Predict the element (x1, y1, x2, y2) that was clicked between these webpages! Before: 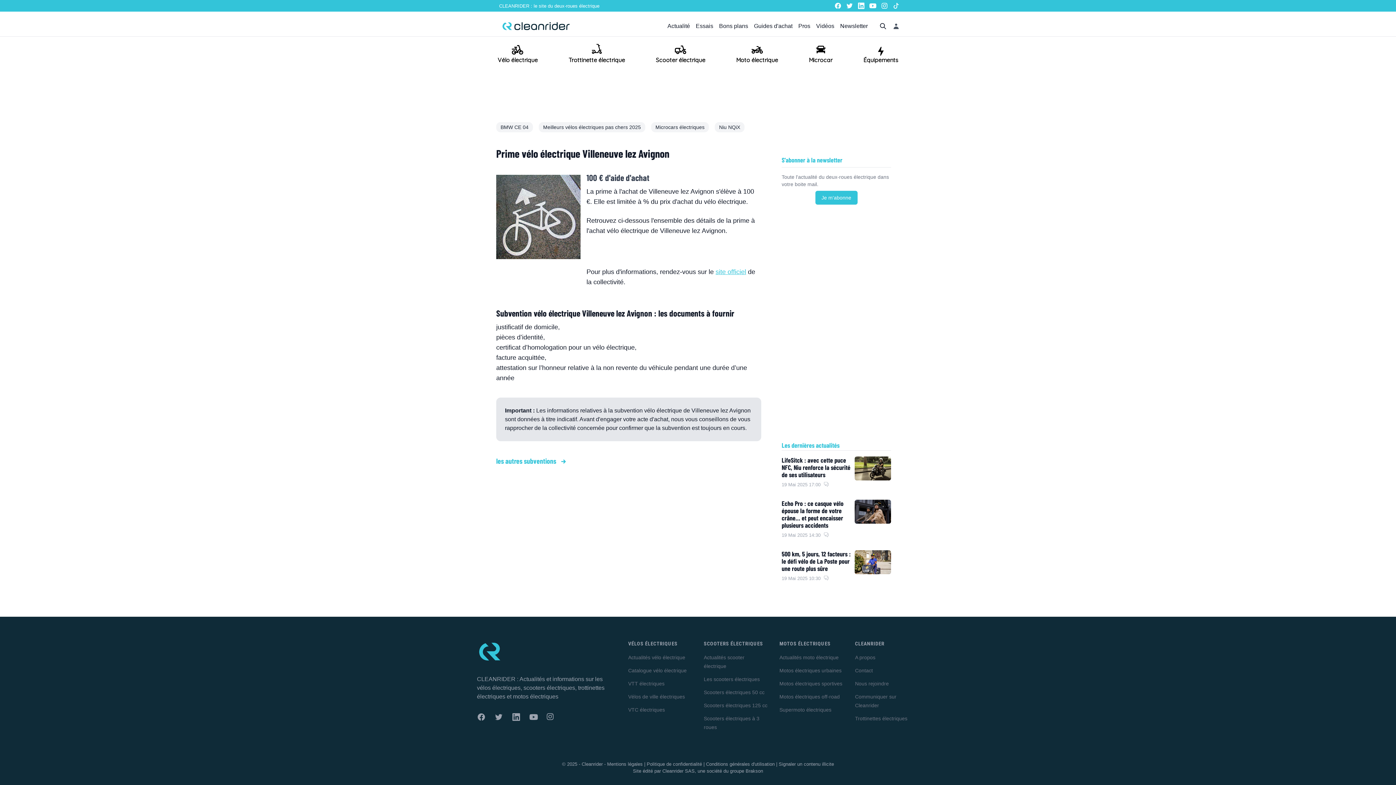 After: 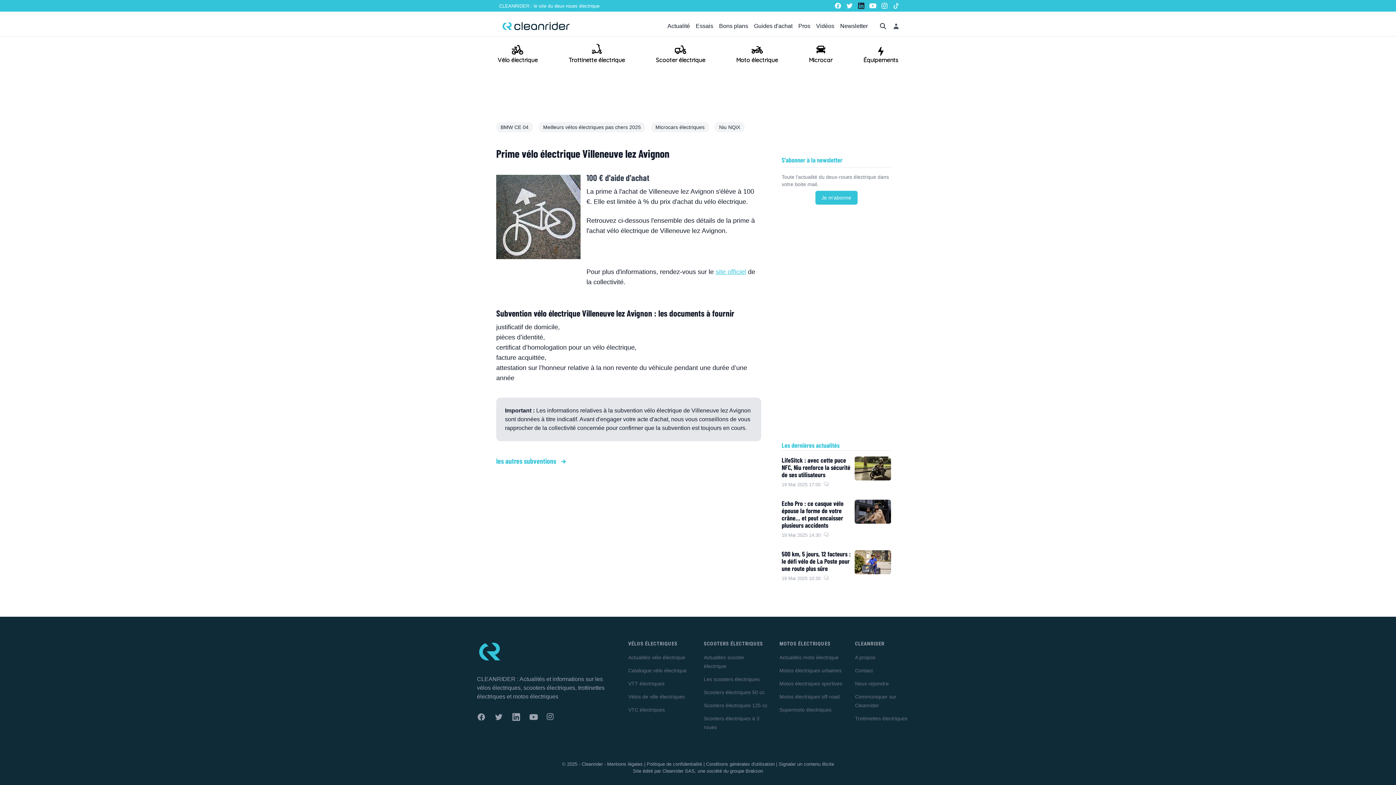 Action: label: Linkekin bbox: (857, 2, 865, 9)